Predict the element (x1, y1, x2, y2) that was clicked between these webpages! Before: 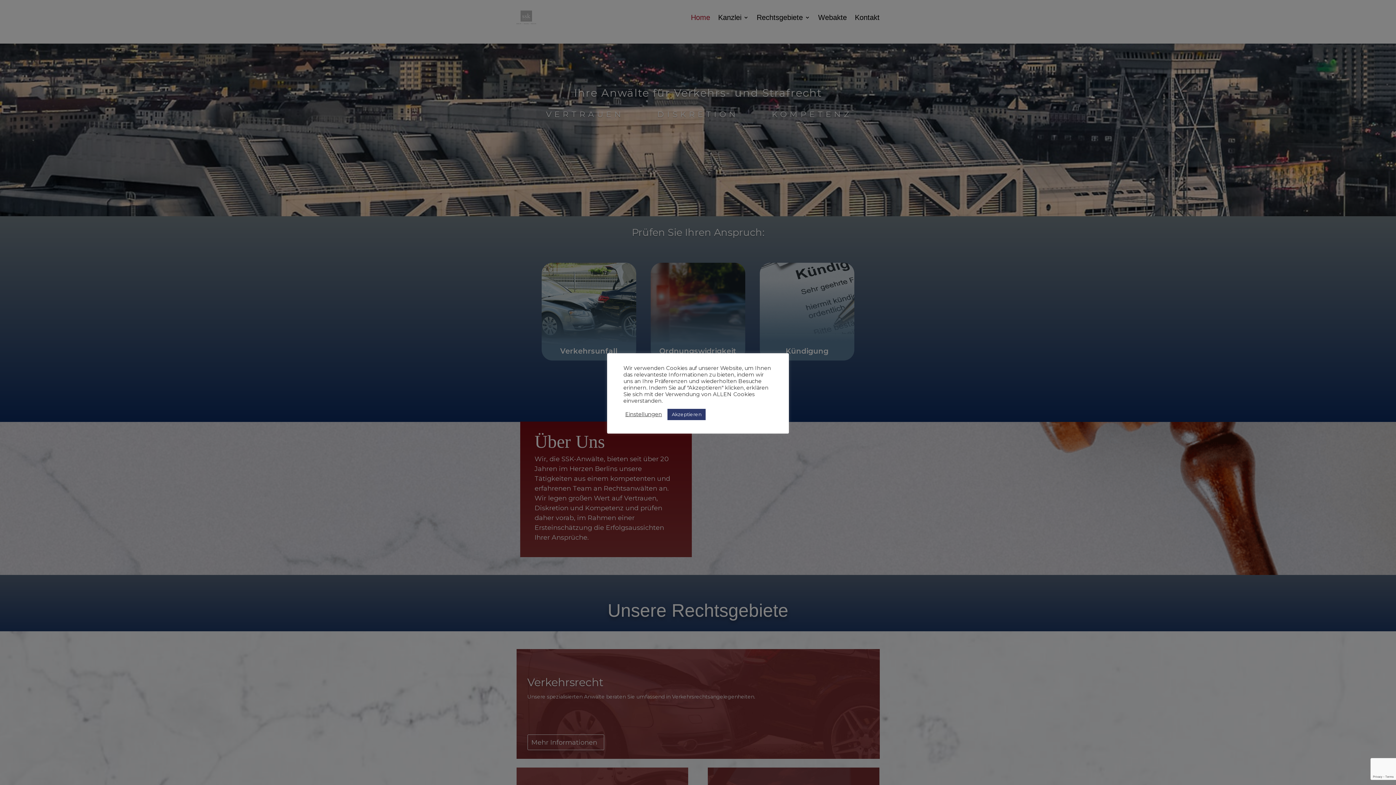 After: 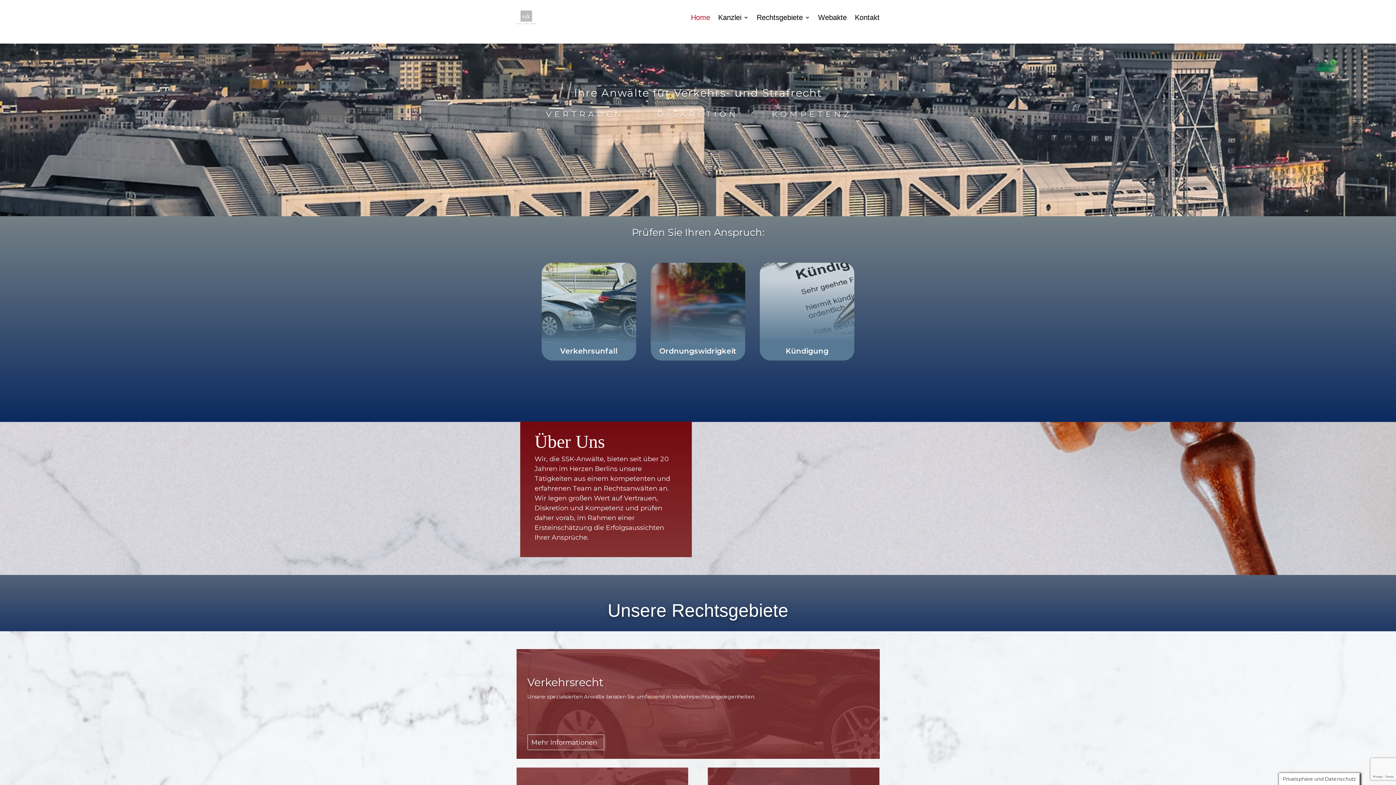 Action: bbox: (667, 408, 705, 420) label: Akzeptieren